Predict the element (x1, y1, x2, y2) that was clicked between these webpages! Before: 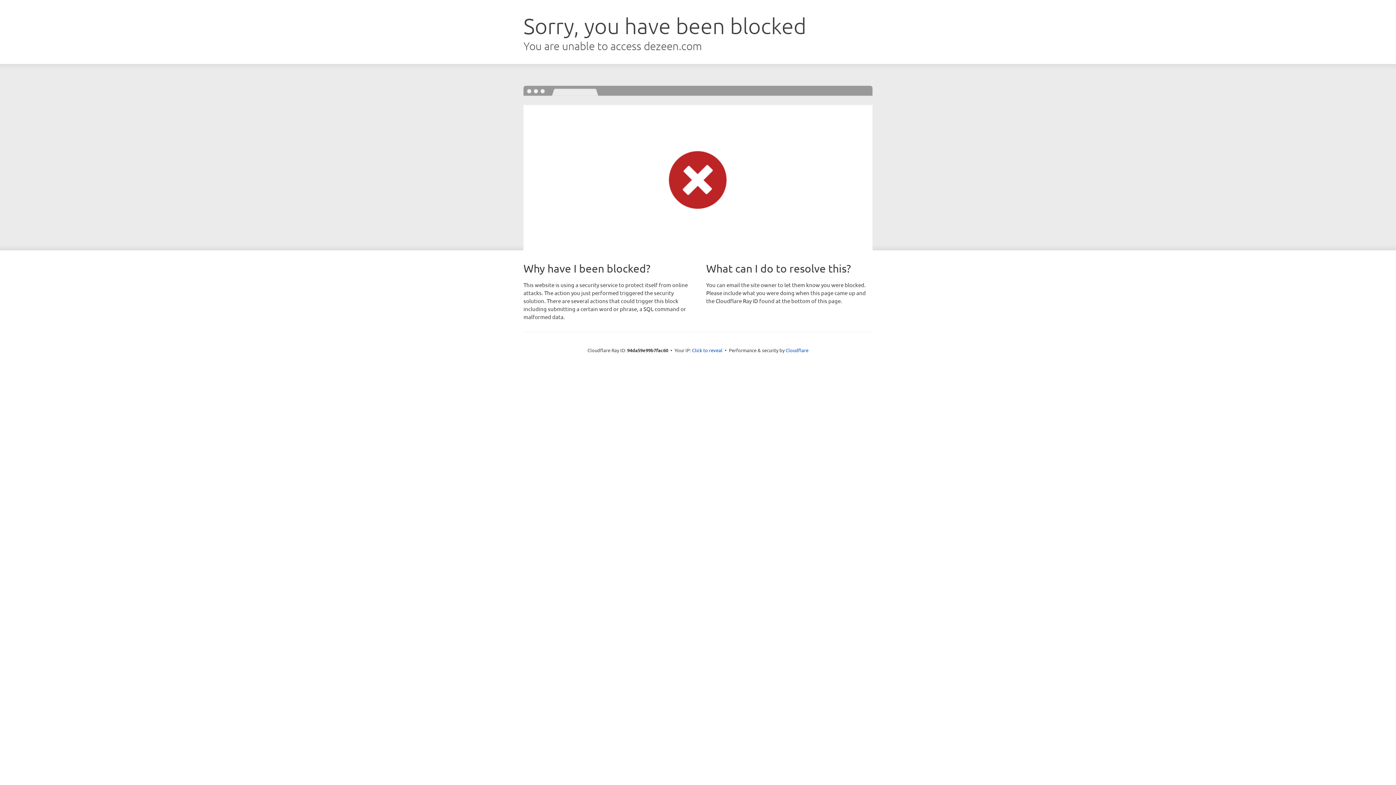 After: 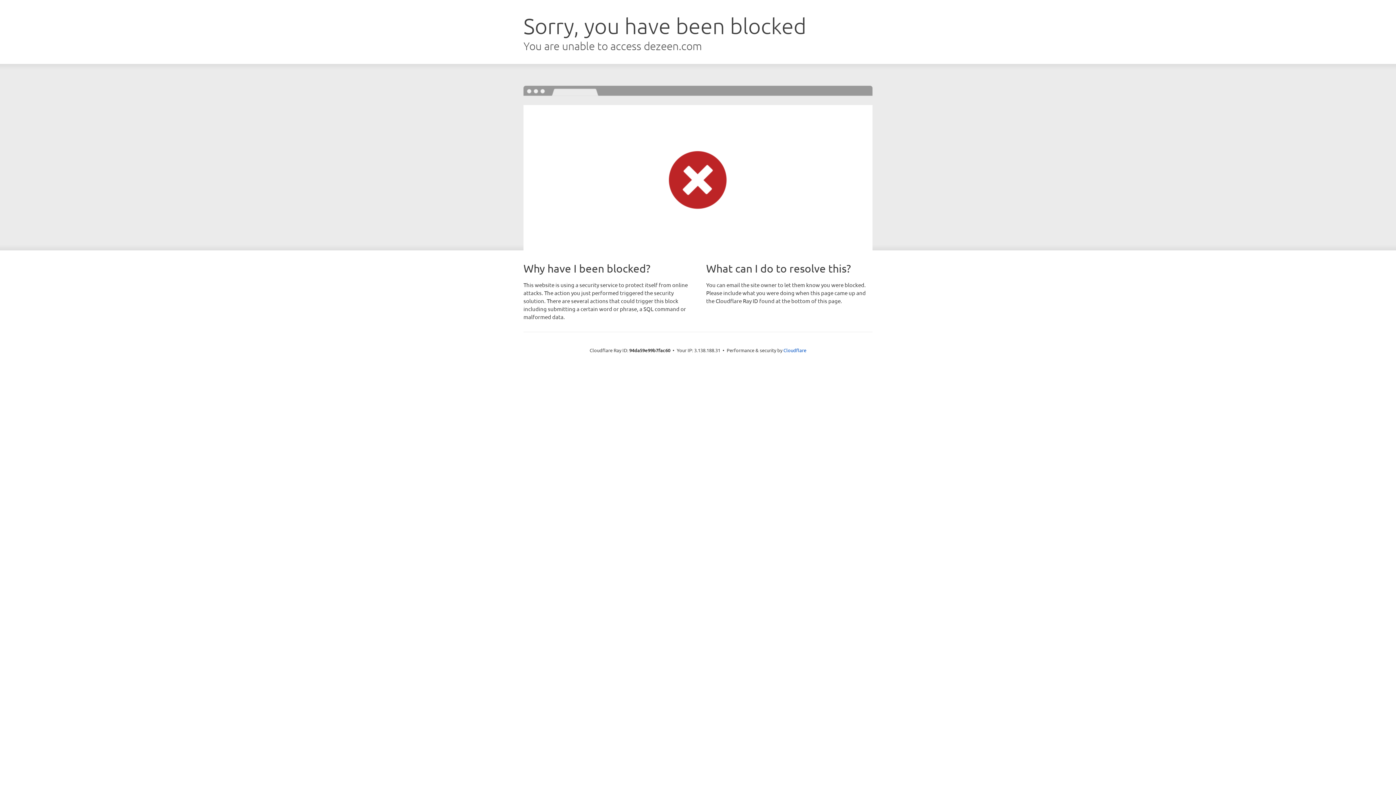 Action: label: Click to reveal bbox: (692, 346, 722, 353)